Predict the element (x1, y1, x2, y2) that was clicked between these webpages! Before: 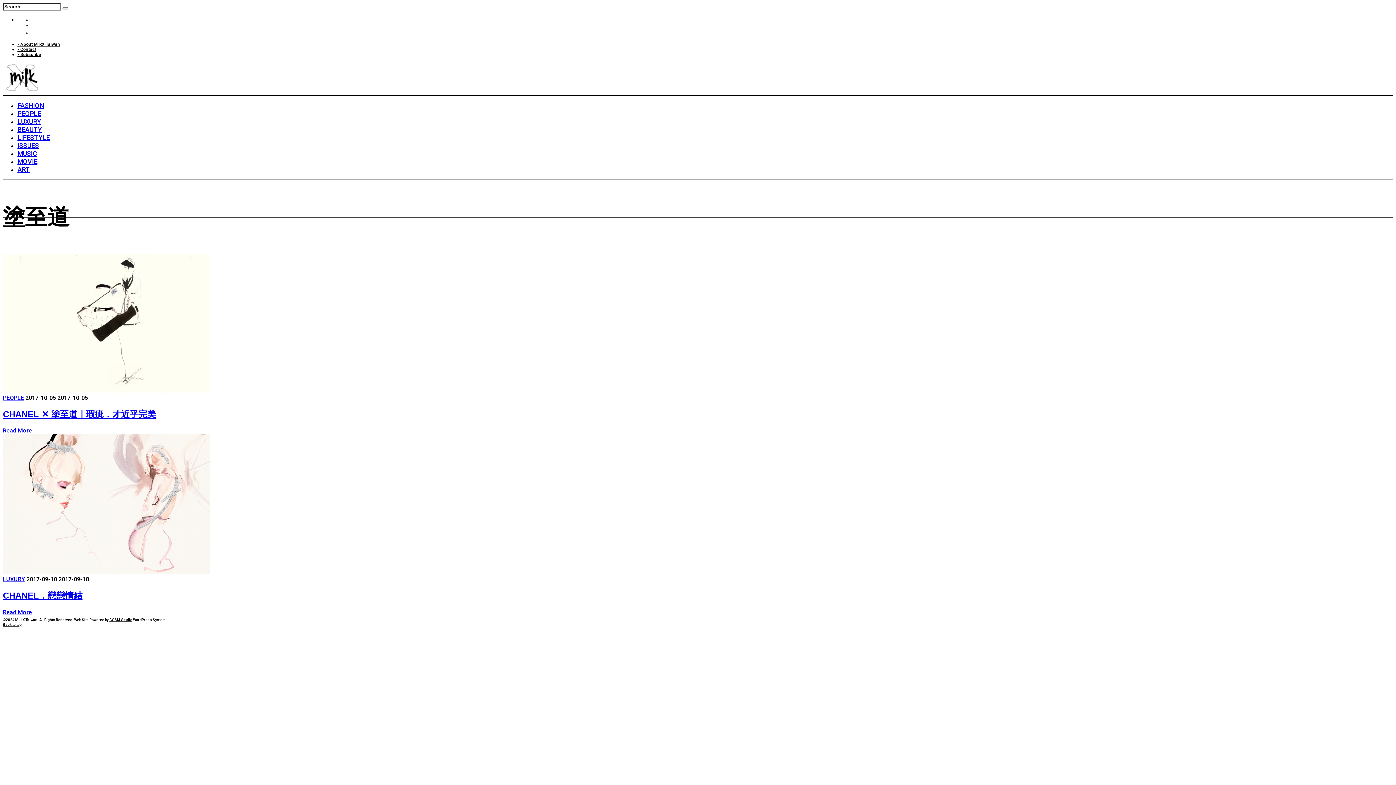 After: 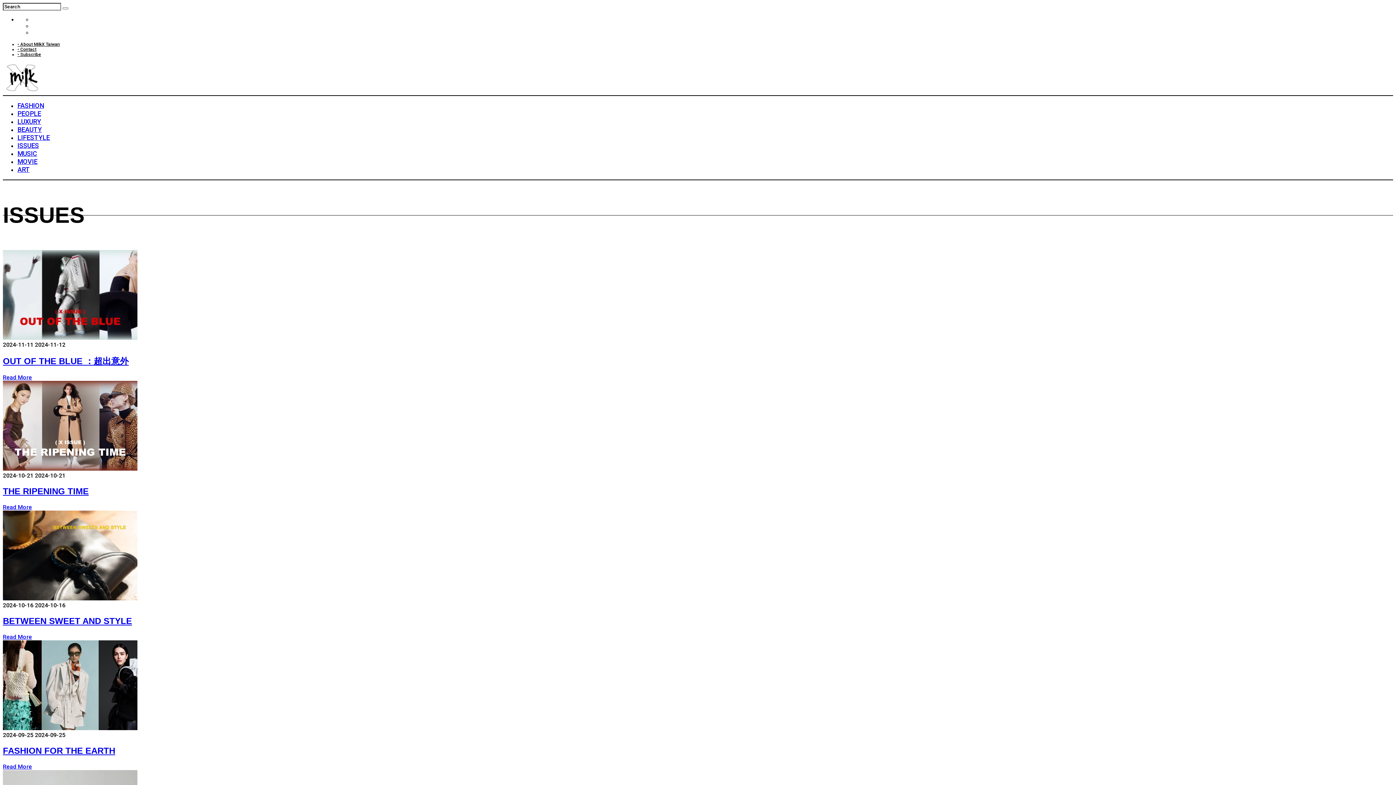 Action: label: • Subscribe bbox: (17, 52, 41, 57)